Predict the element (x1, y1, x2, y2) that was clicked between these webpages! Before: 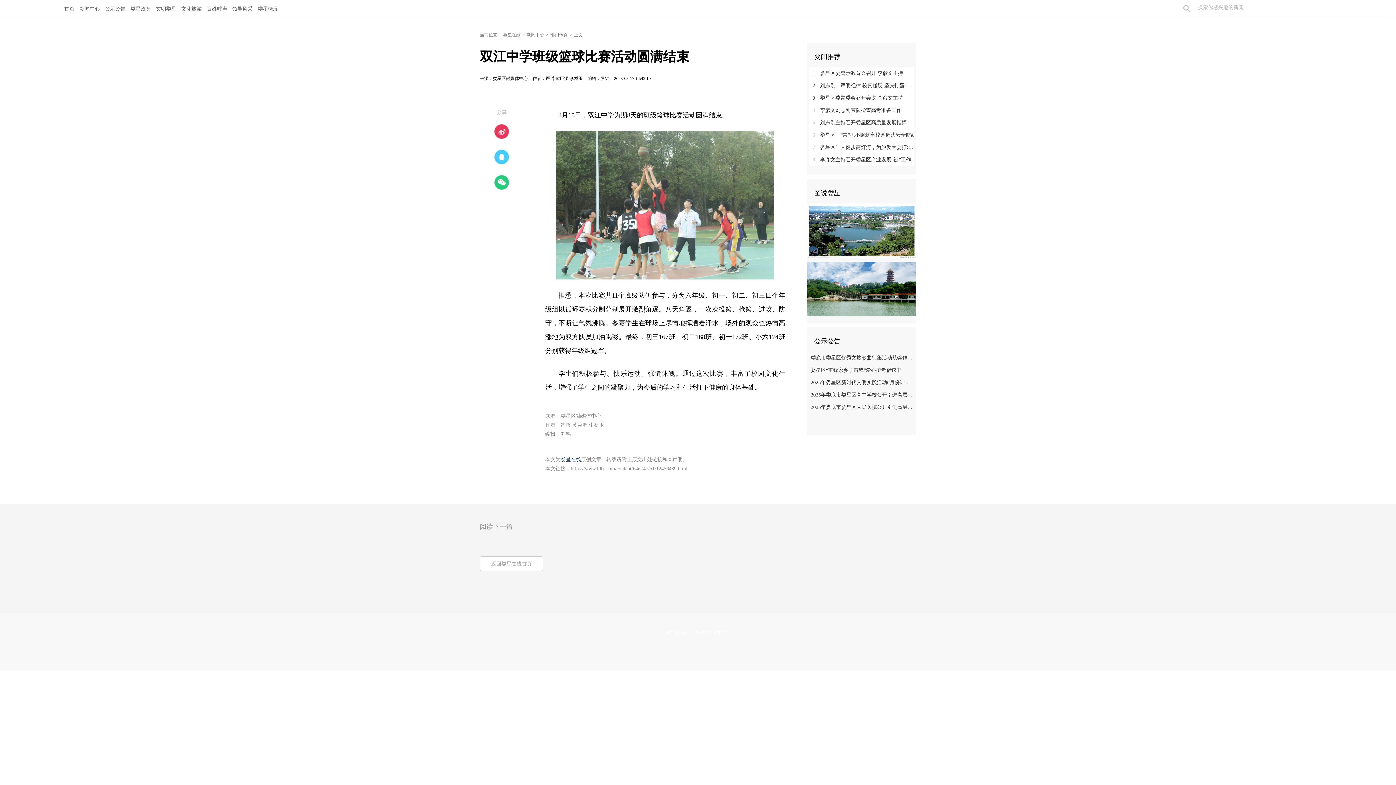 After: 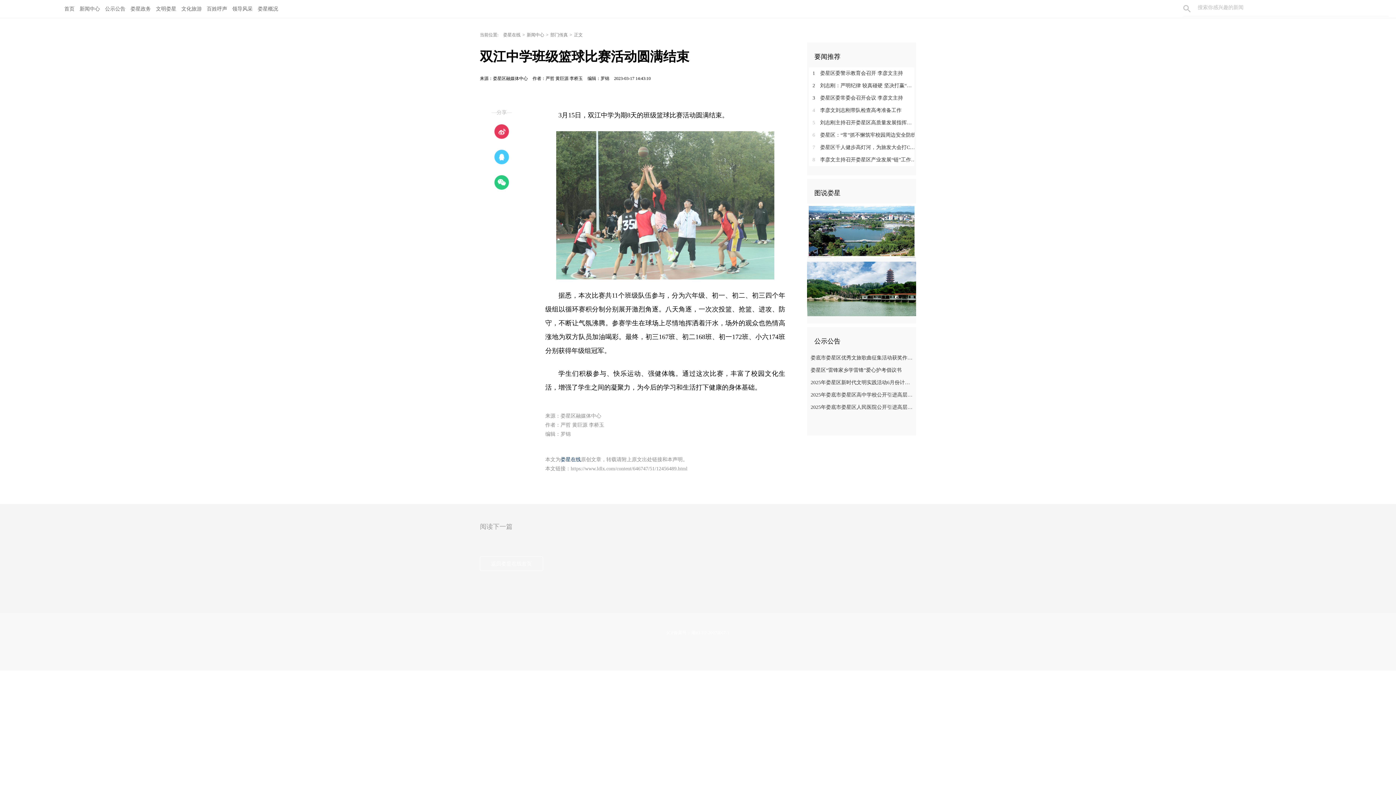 Action: bbox: (480, 556, 543, 571) label: 返回娄星在线首页